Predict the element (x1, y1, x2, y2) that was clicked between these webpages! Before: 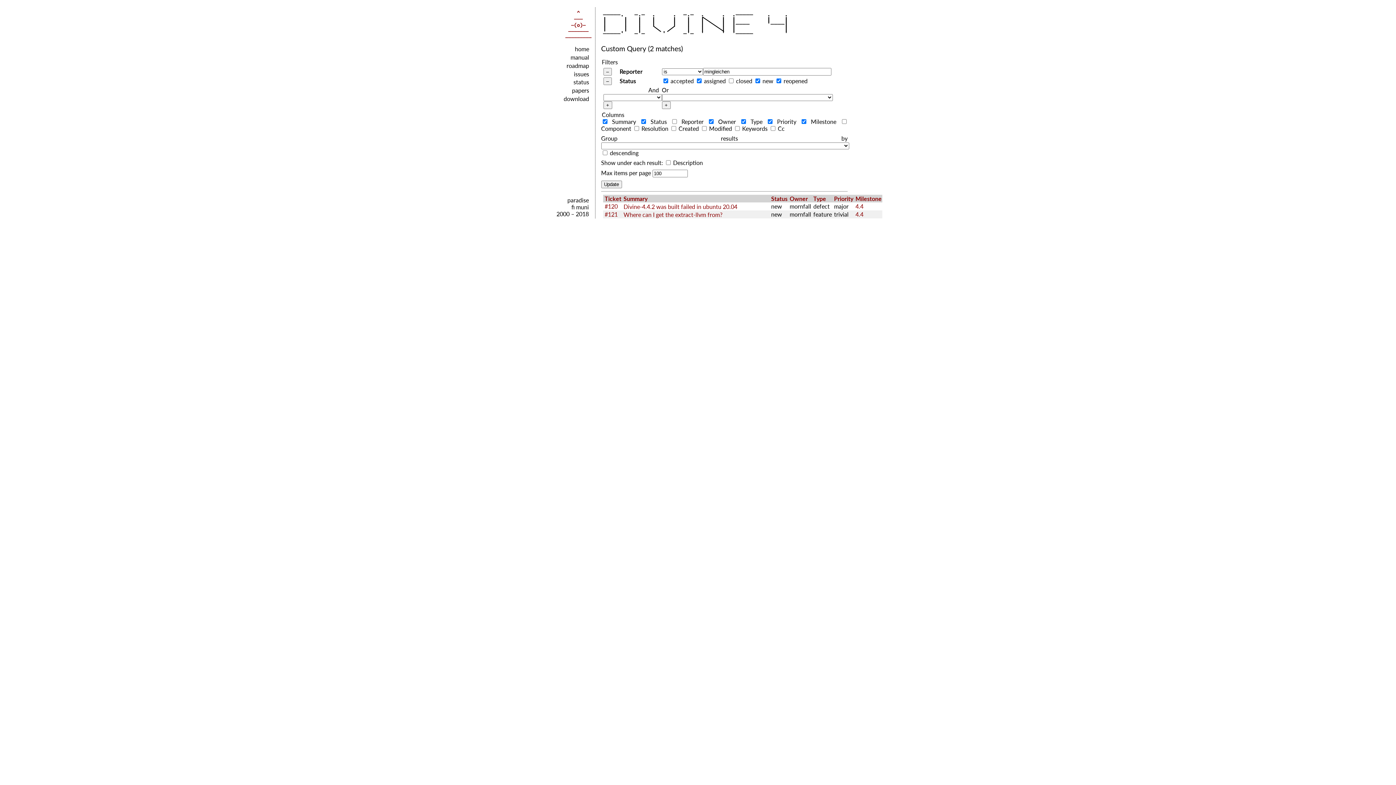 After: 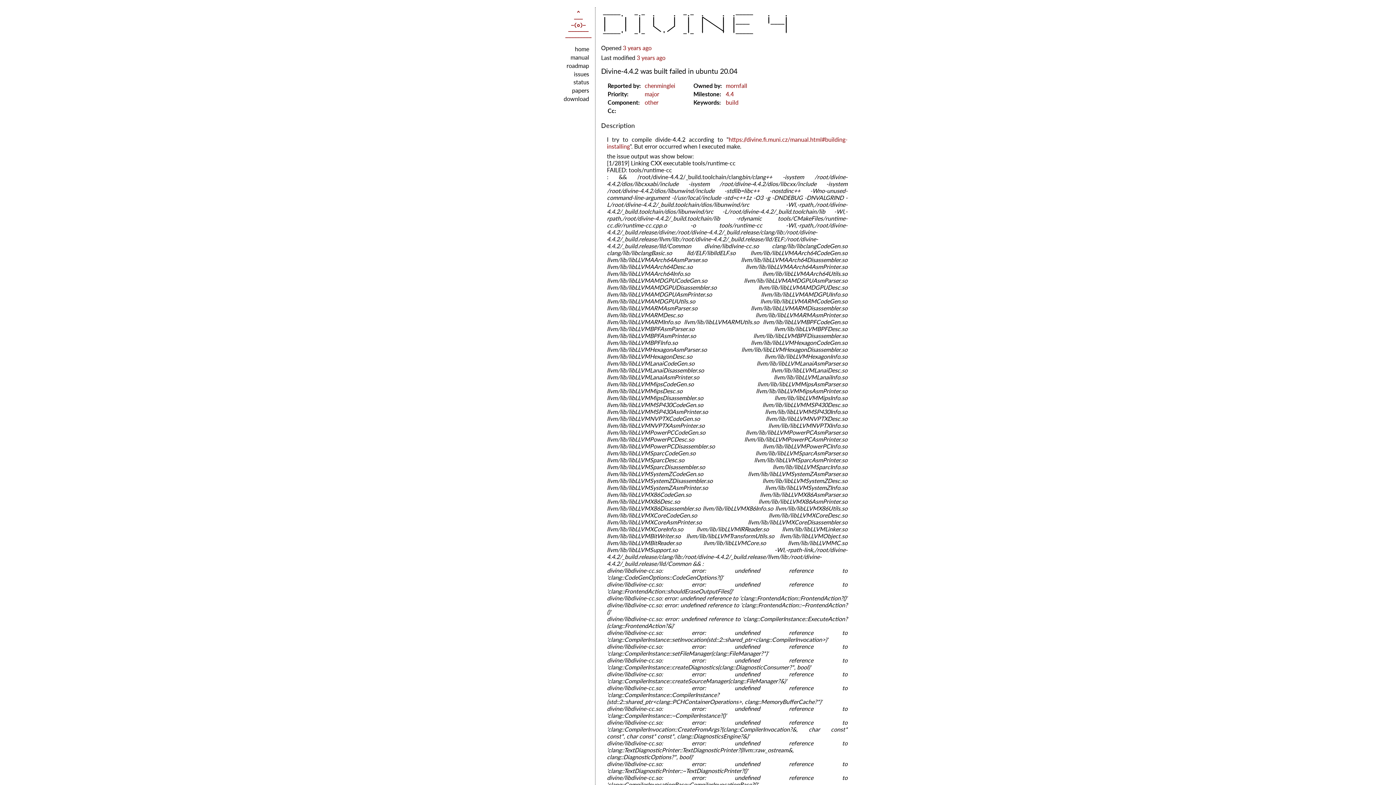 Action: label: Divine-4.4.2 was built failed in ubuntu 20.04 bbox: (623, 203, 737, 210)